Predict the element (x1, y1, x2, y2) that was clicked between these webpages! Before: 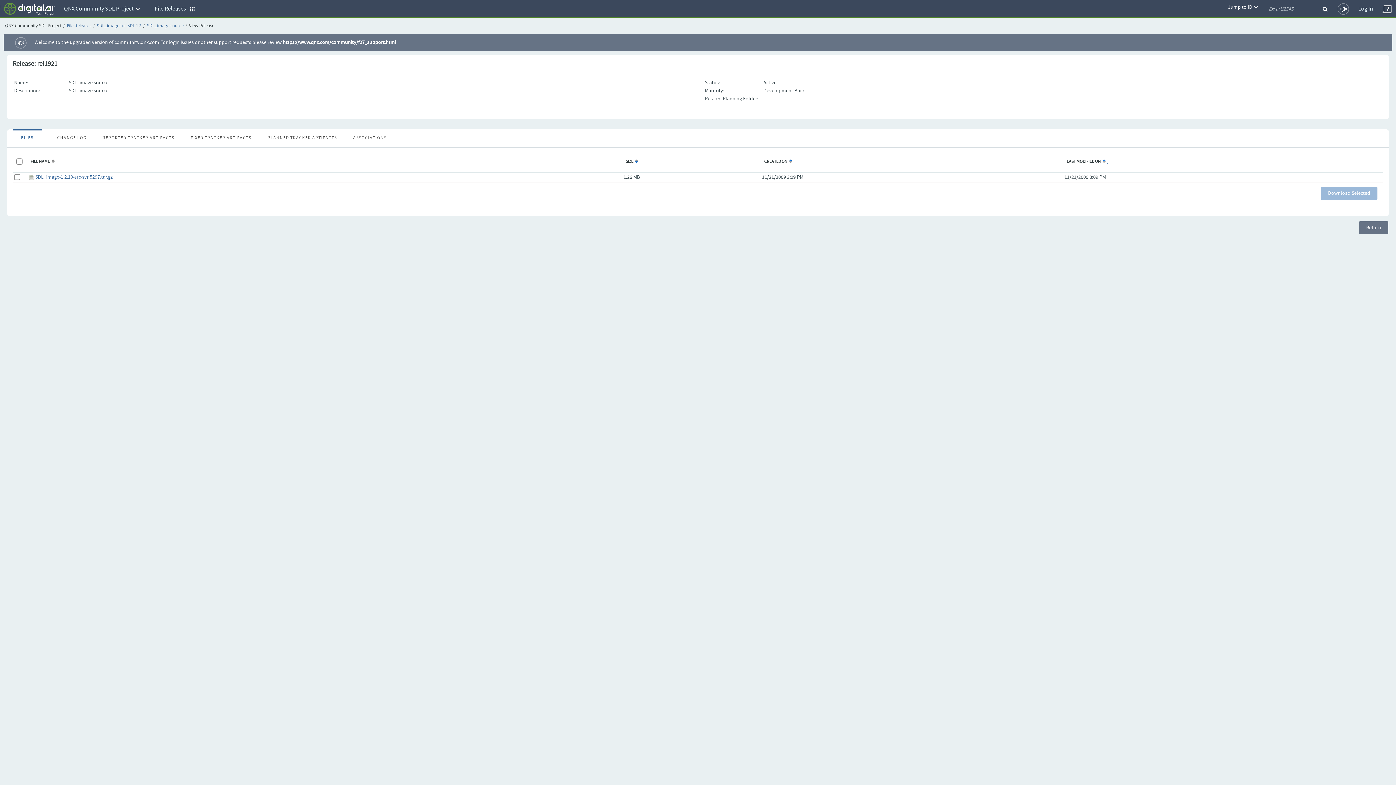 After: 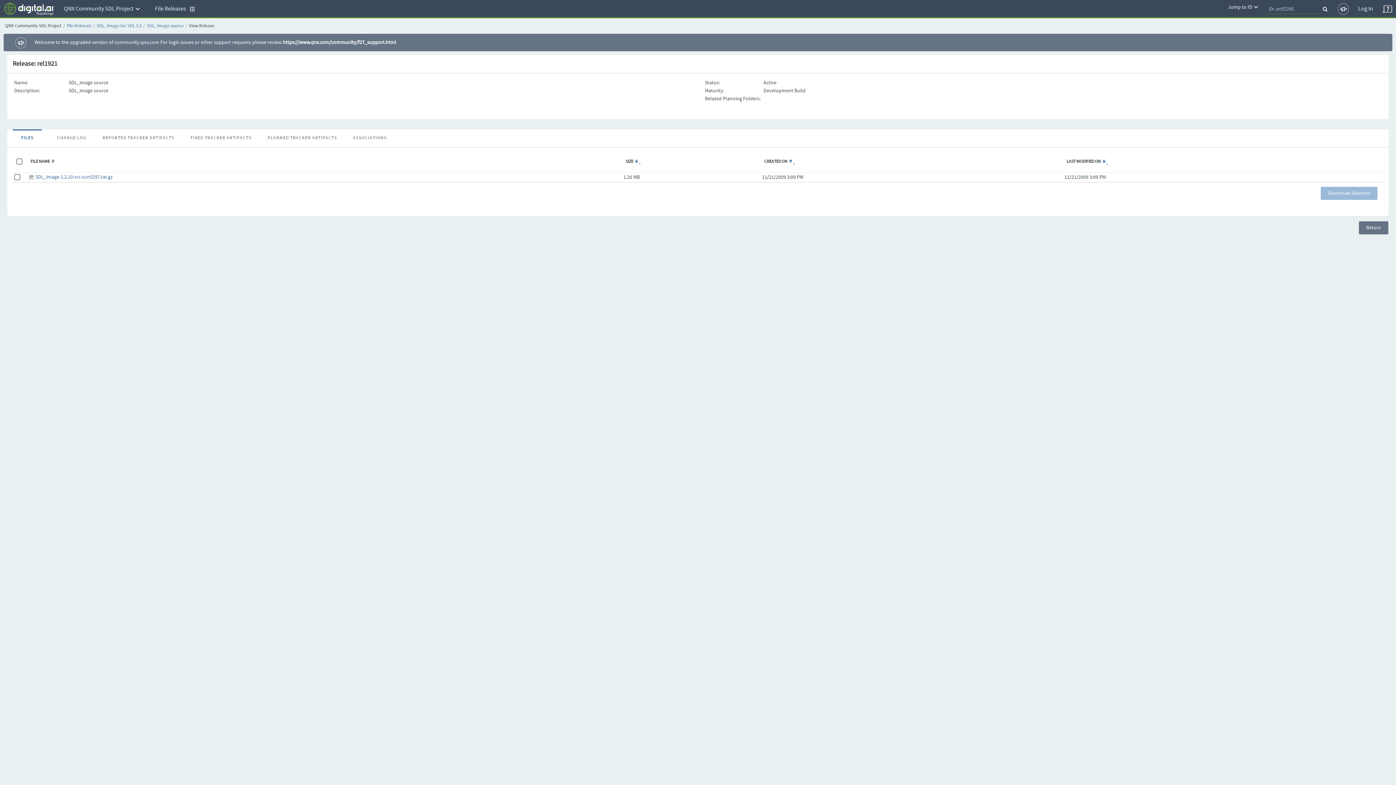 Action: label: 2 bbox: (1101, 158, 1106, 164)